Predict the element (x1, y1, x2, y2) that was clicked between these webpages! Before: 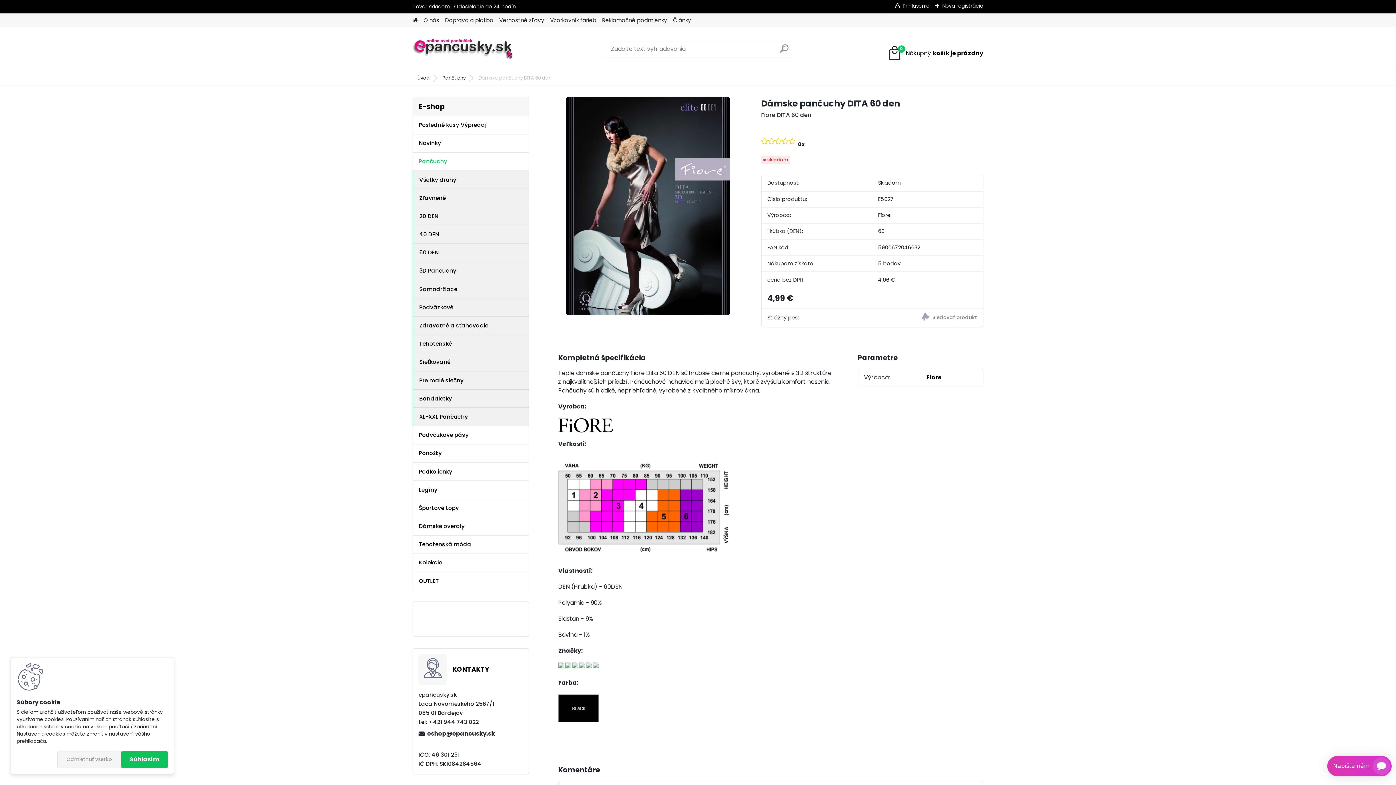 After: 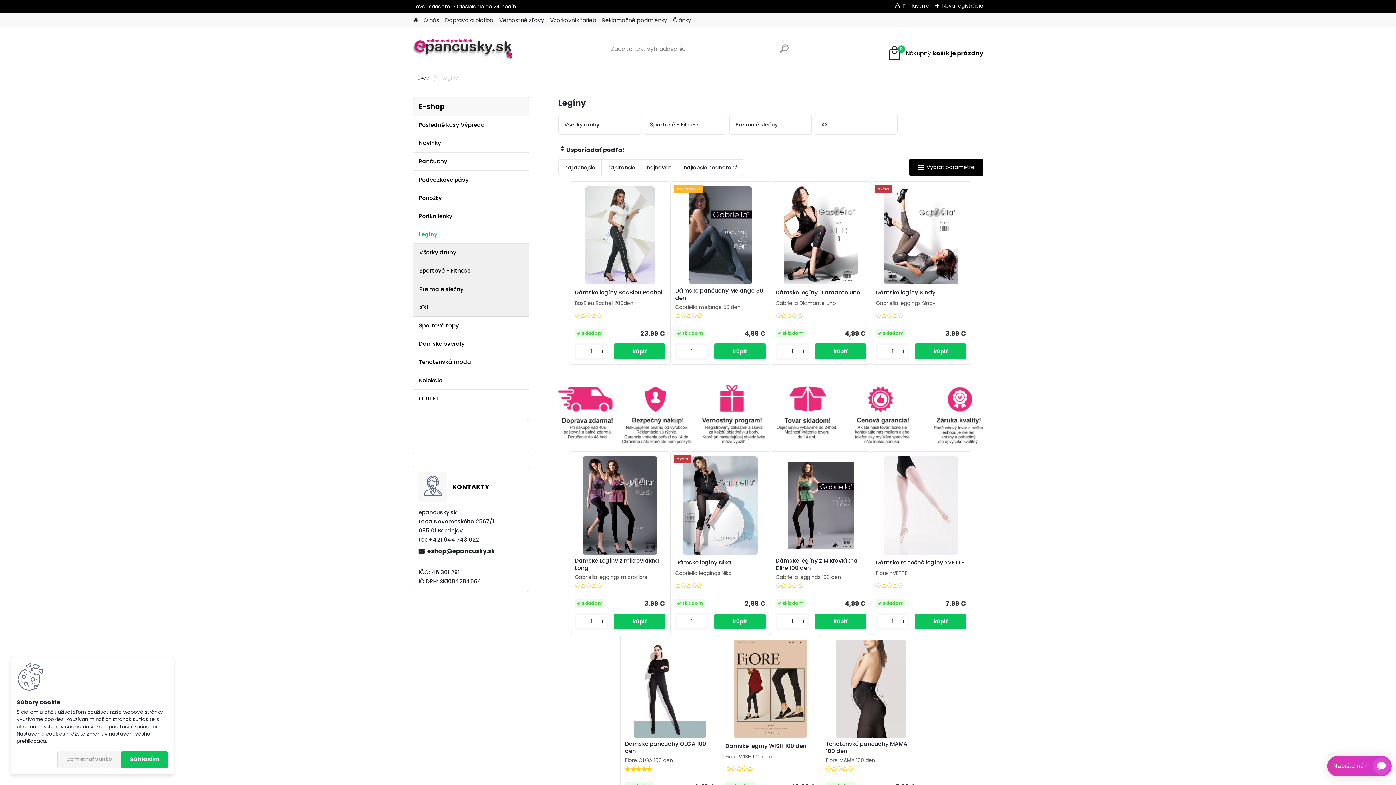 Action: label: Legíny bbox: (412, 481, 529, 499)